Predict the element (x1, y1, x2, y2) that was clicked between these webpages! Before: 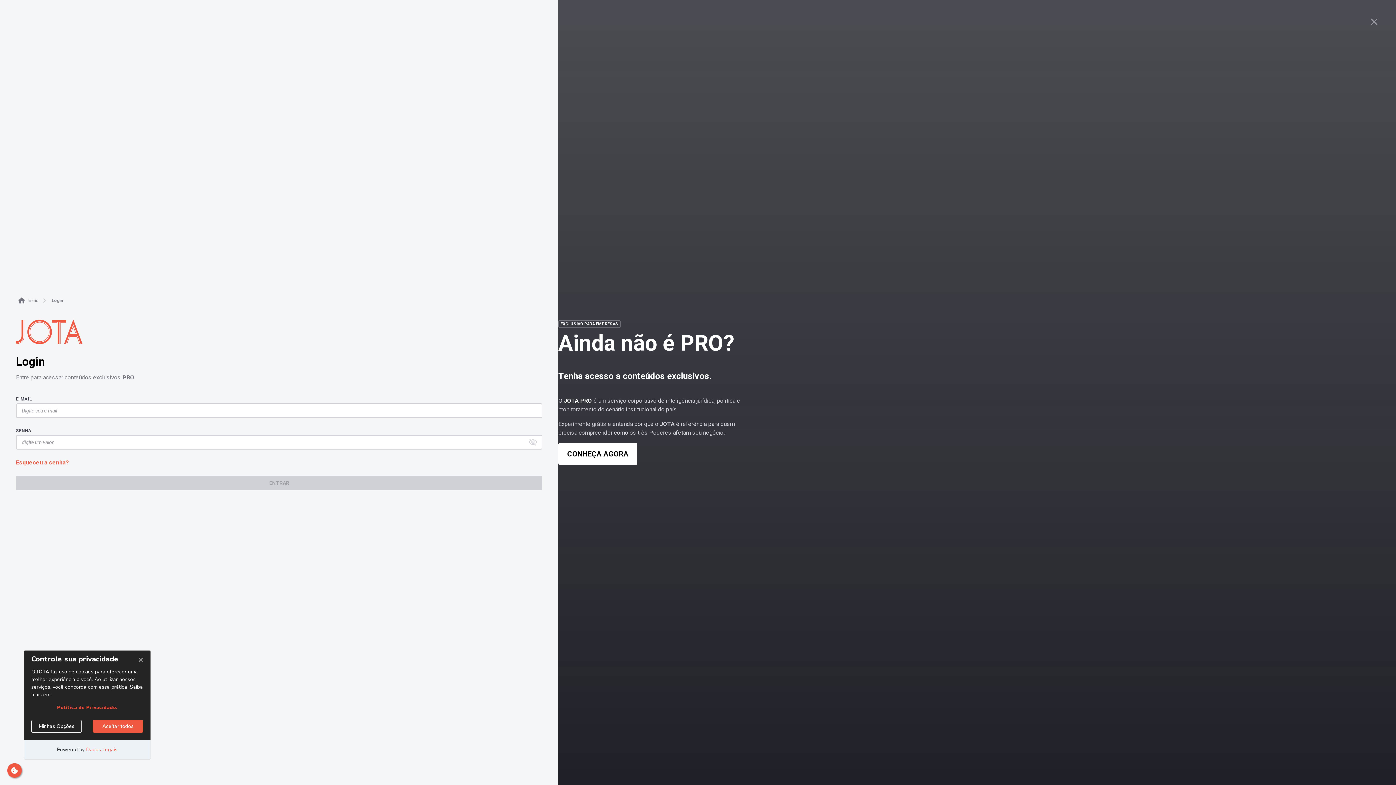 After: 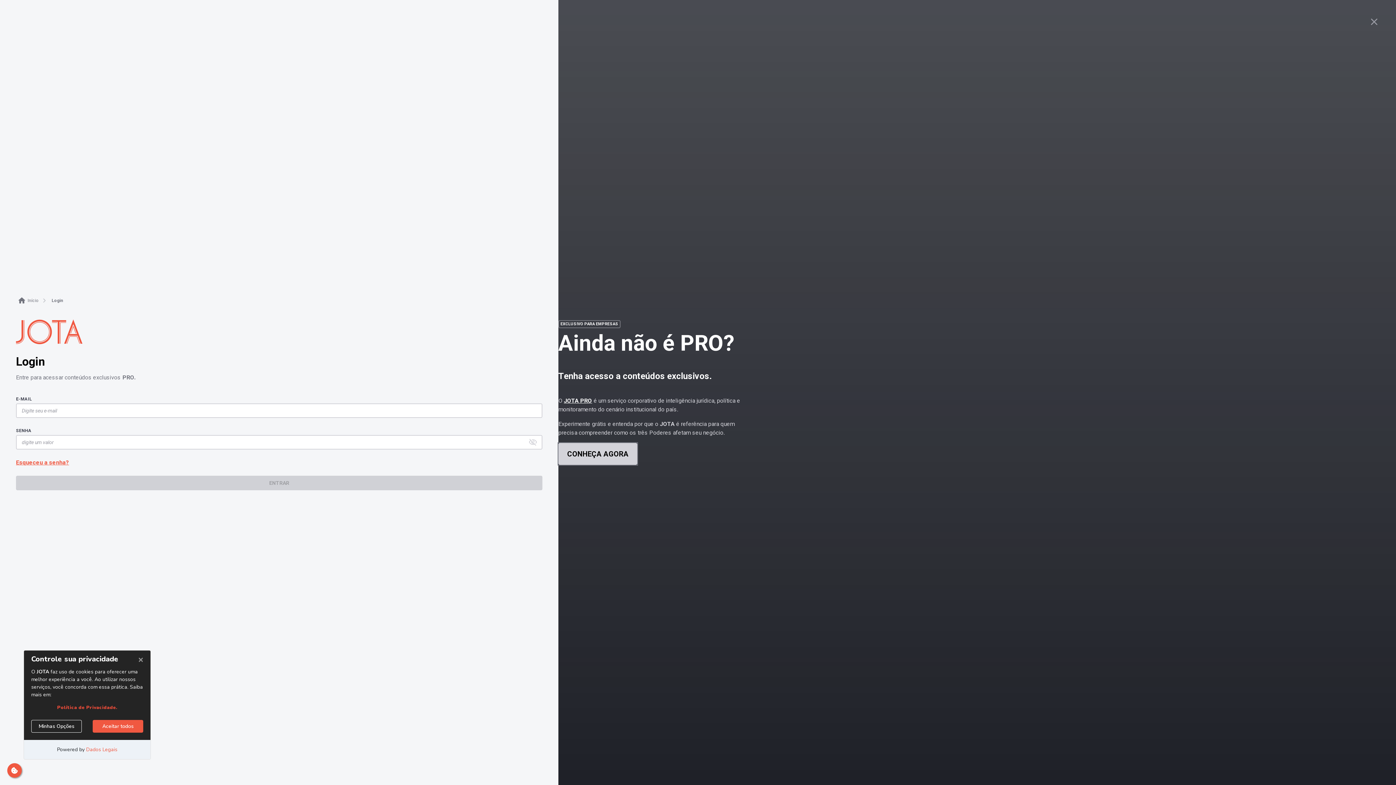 Action: label: CONHEÇA AGORA bbox: (558, 443, 637, 465)